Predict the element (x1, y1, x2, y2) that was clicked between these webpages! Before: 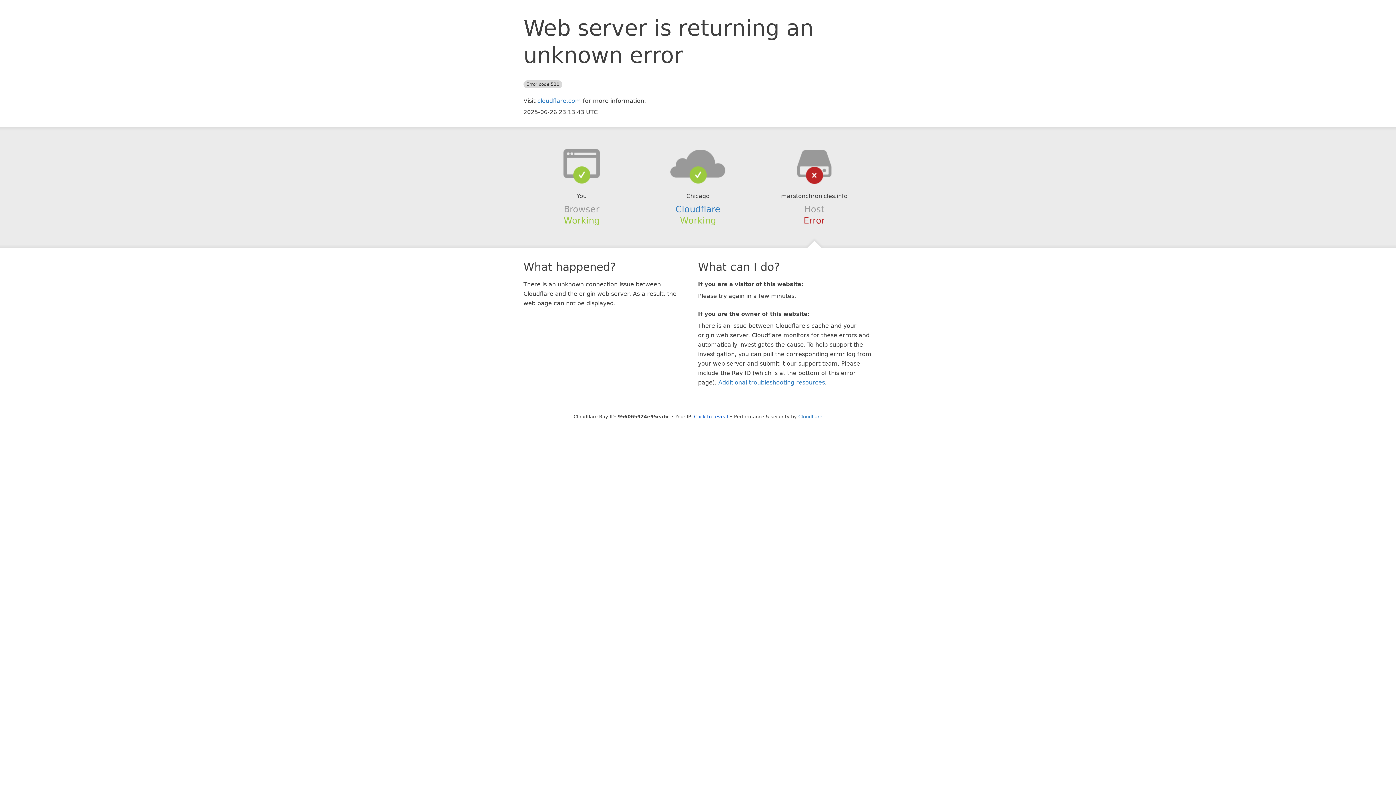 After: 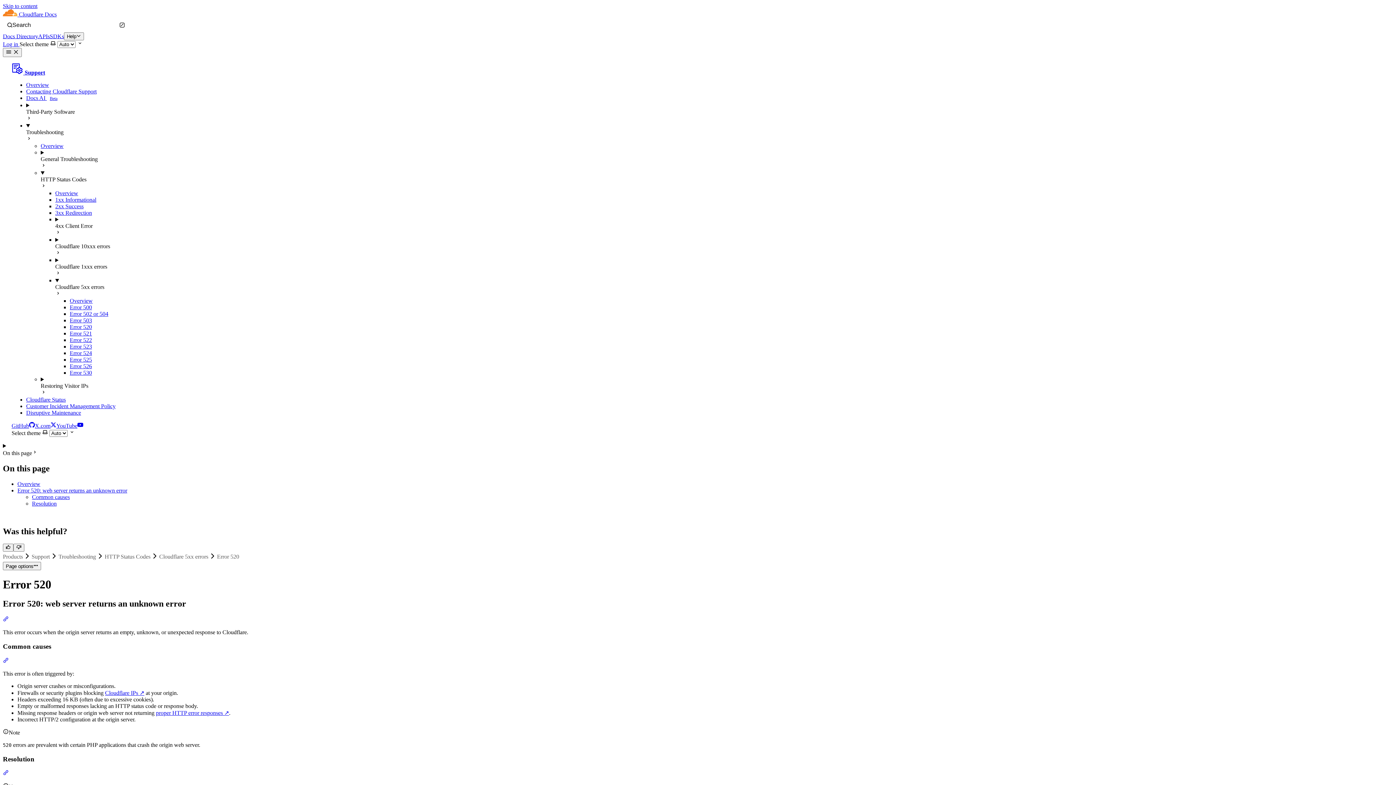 Action: bbox: (718, 379, 825, 386) label: Additional troubleshooting resources